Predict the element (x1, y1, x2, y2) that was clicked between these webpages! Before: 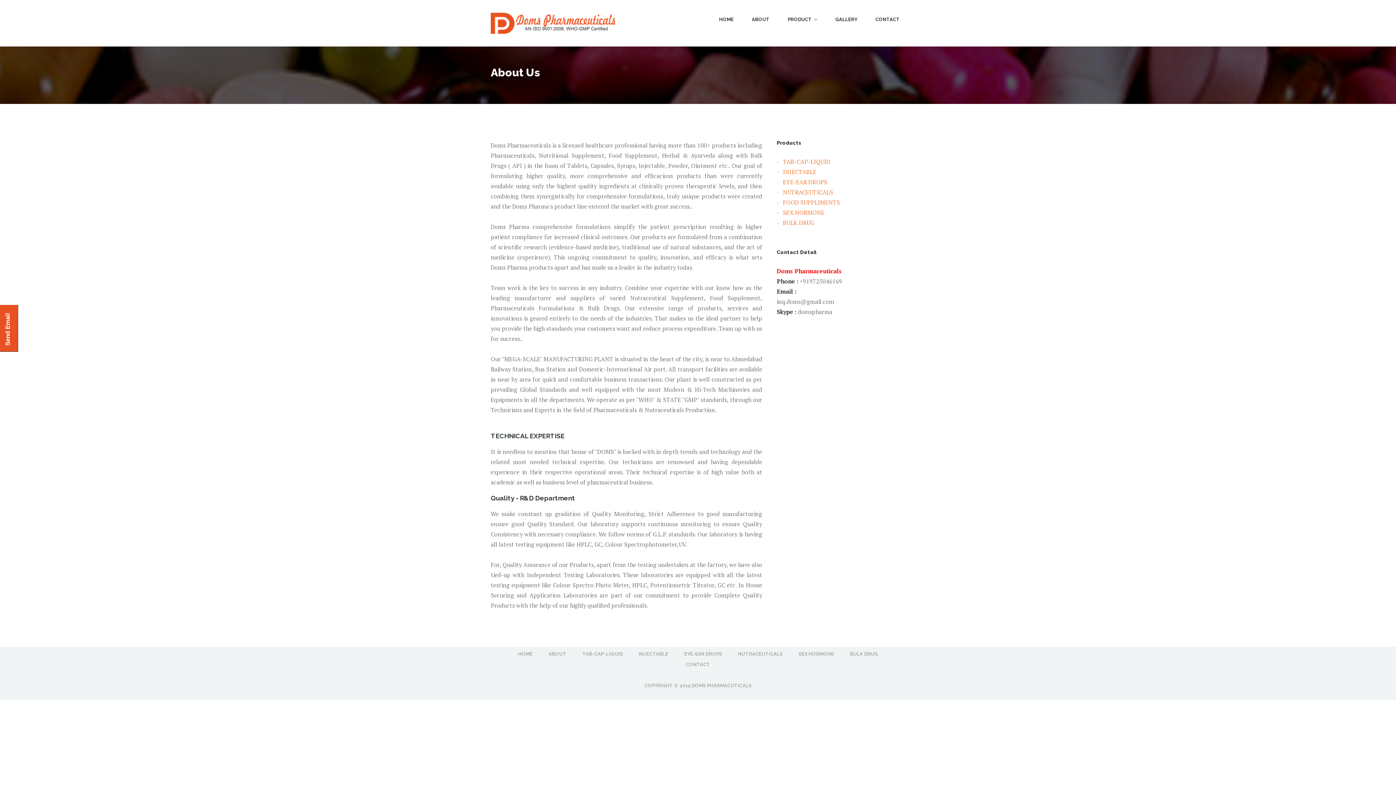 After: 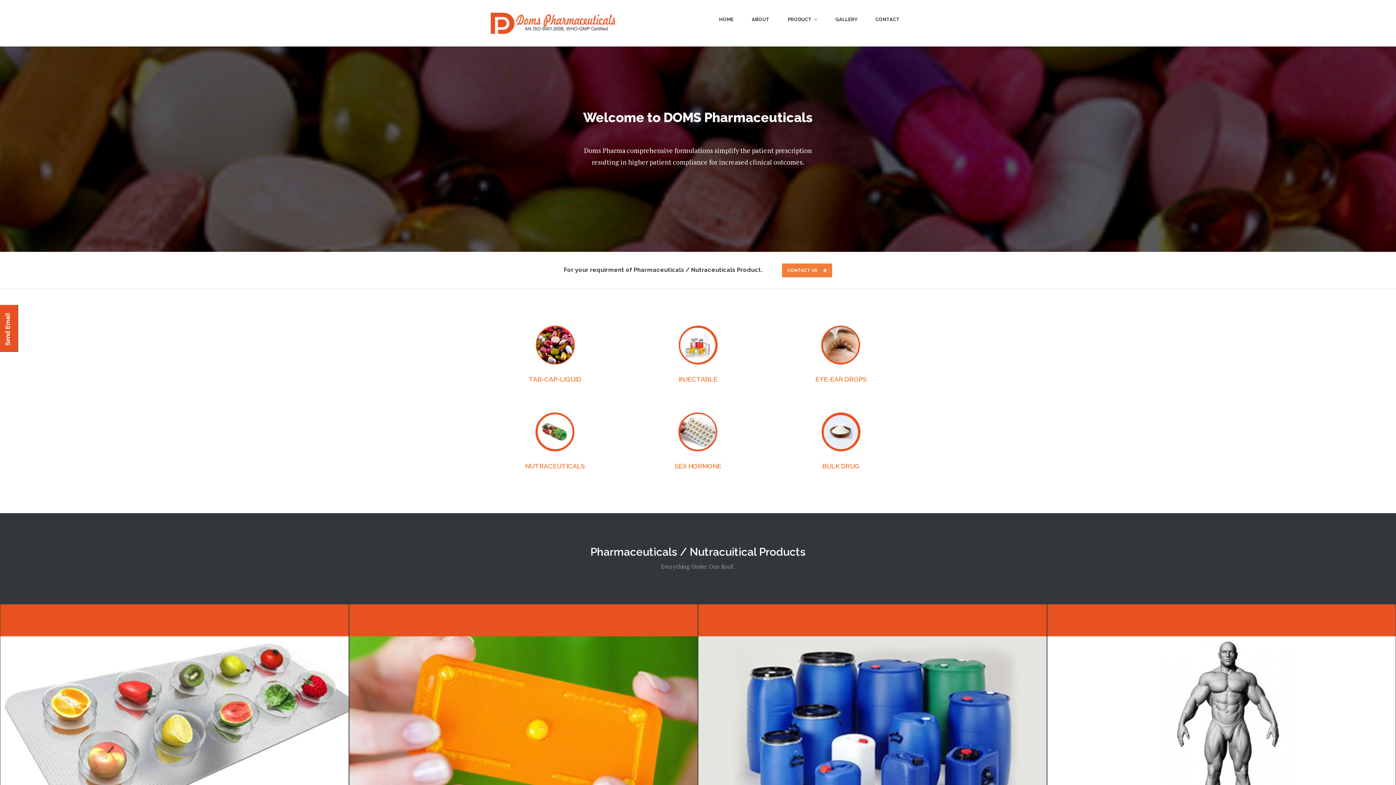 Action: label: HOME bbox: (518, 651, 532, 657)